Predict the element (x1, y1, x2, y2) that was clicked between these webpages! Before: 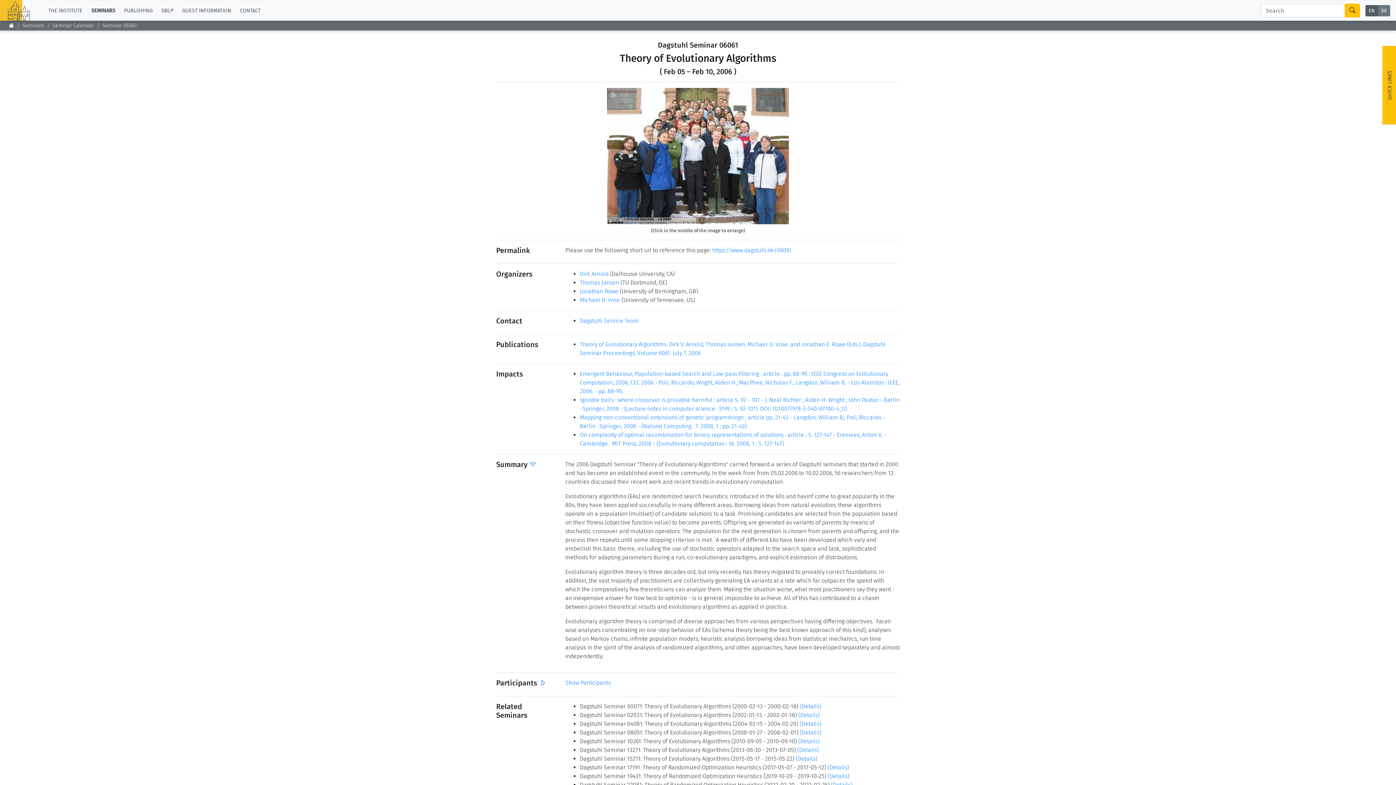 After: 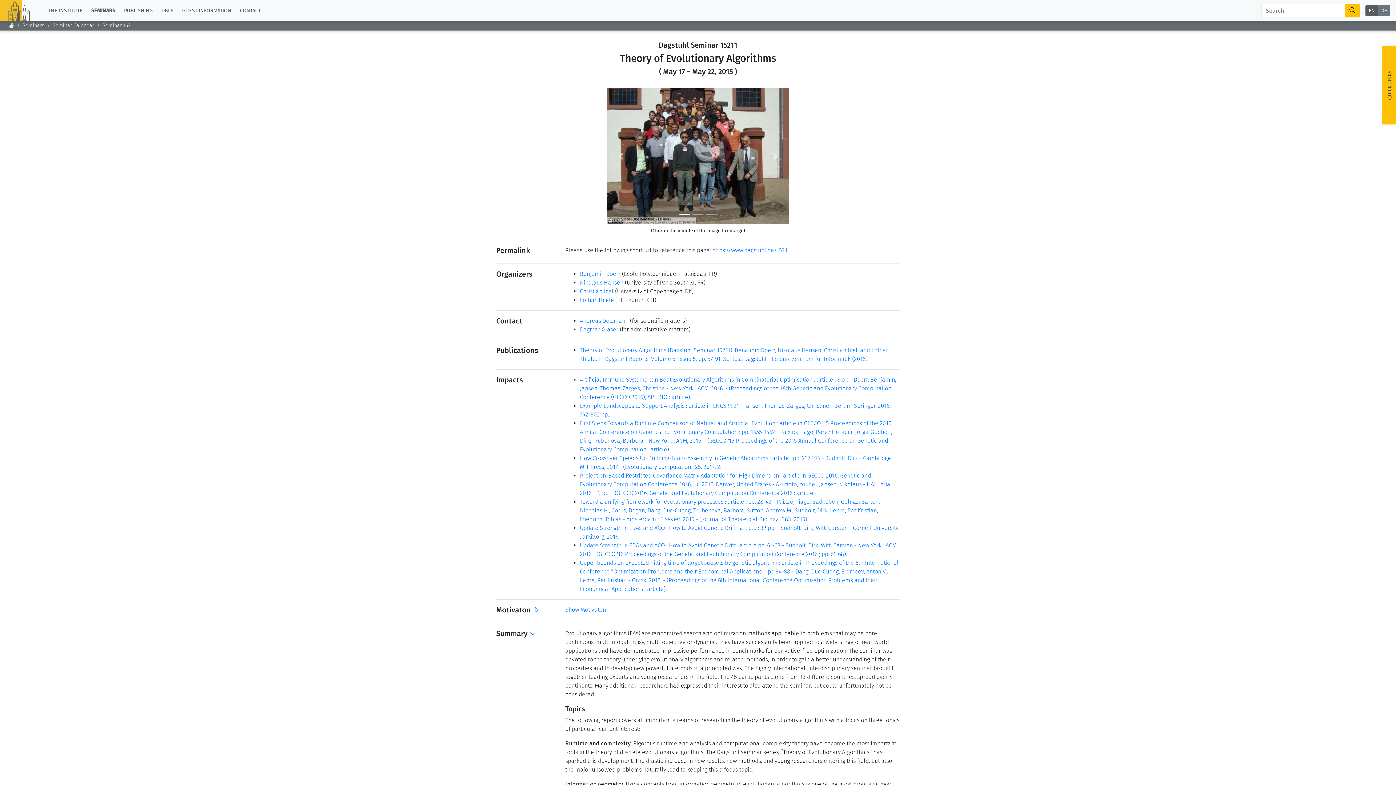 Action: label: (Details) bbox: (796, 755, 817, 762)